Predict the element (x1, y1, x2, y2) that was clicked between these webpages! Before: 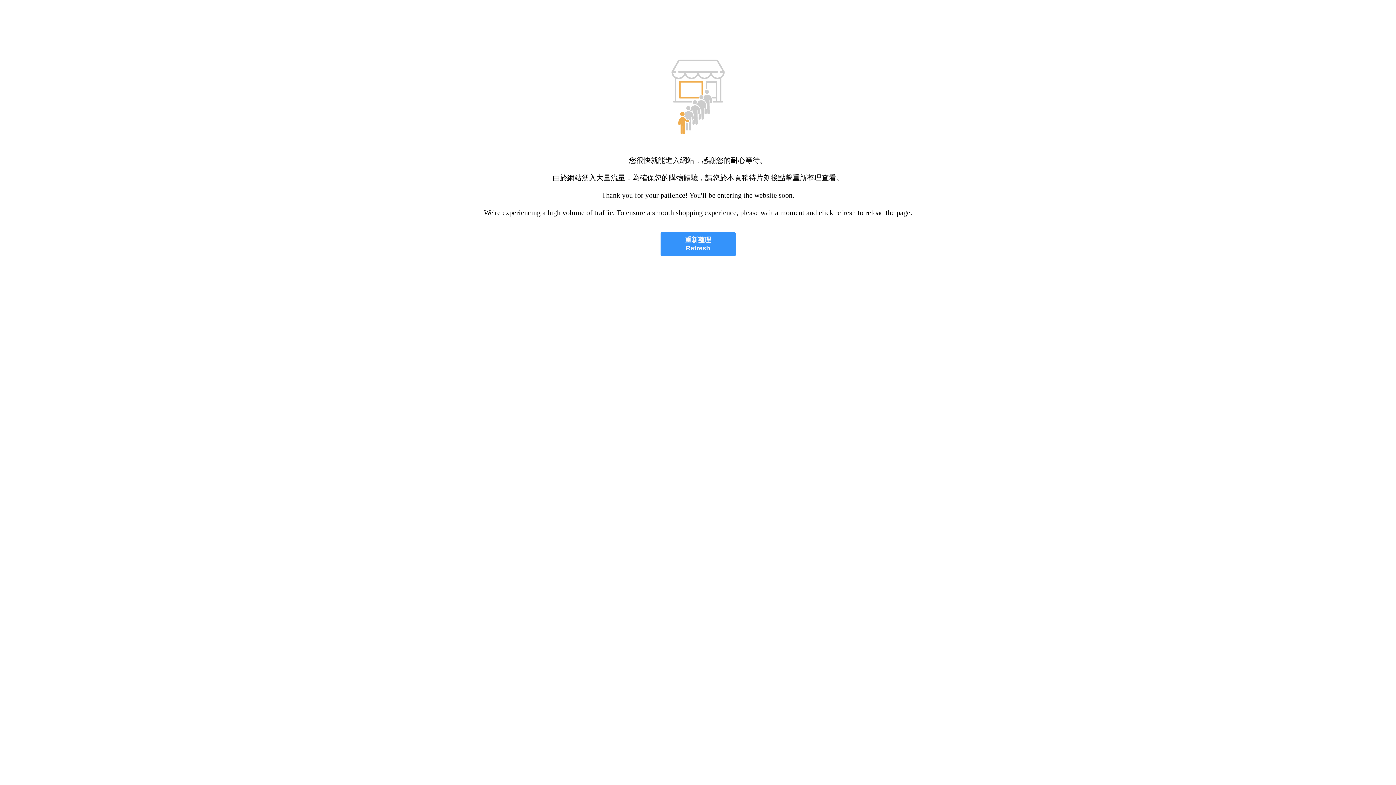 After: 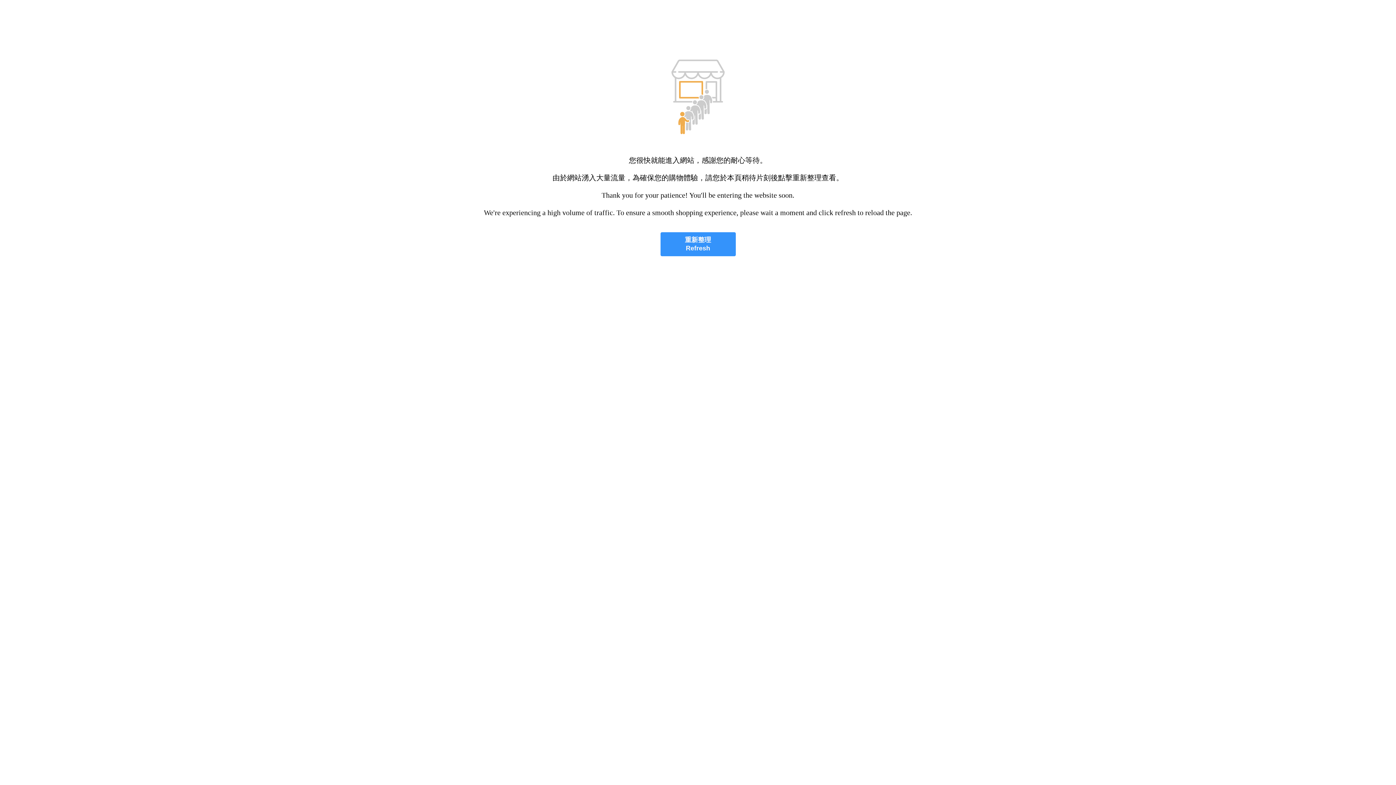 Action: label: 重新整理
Refresh bbox: (660, 232, 735, 256)